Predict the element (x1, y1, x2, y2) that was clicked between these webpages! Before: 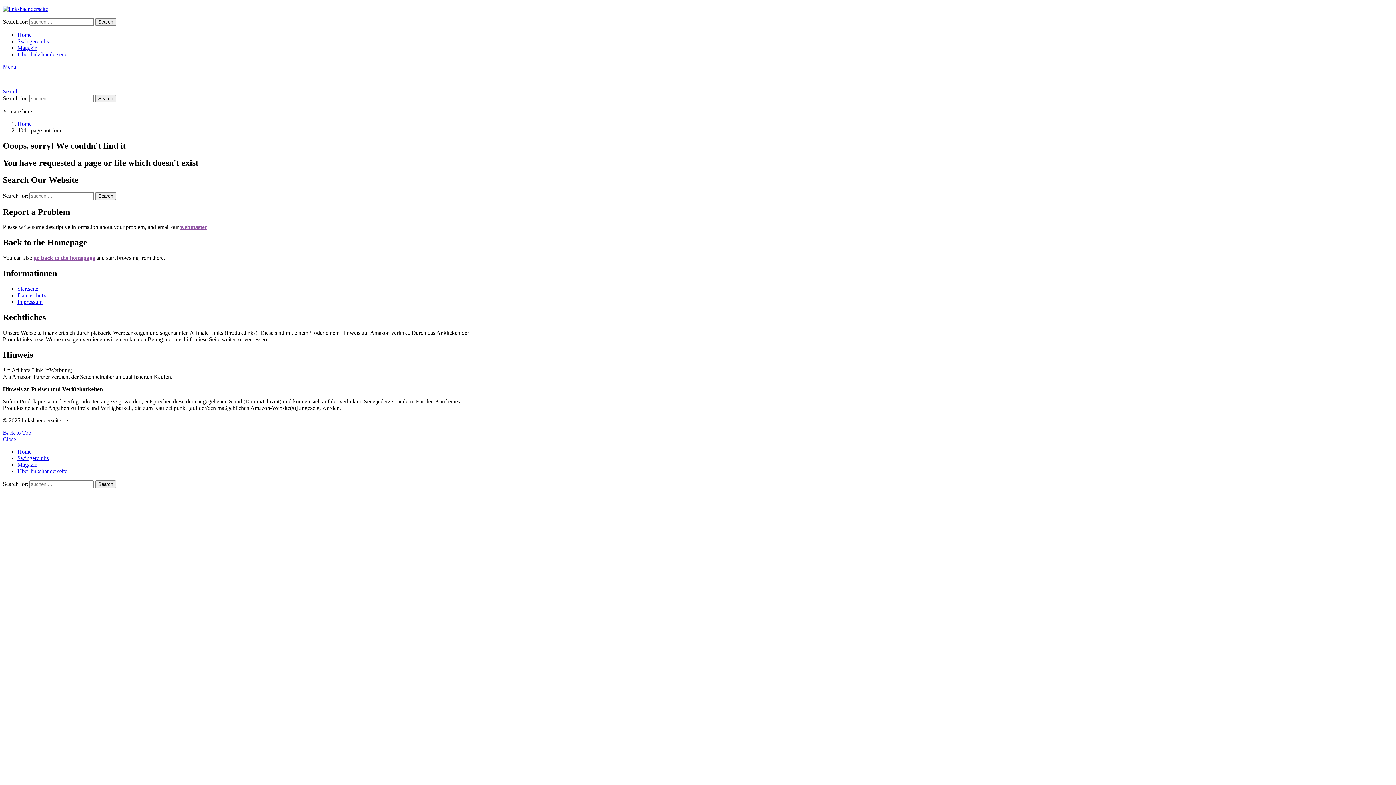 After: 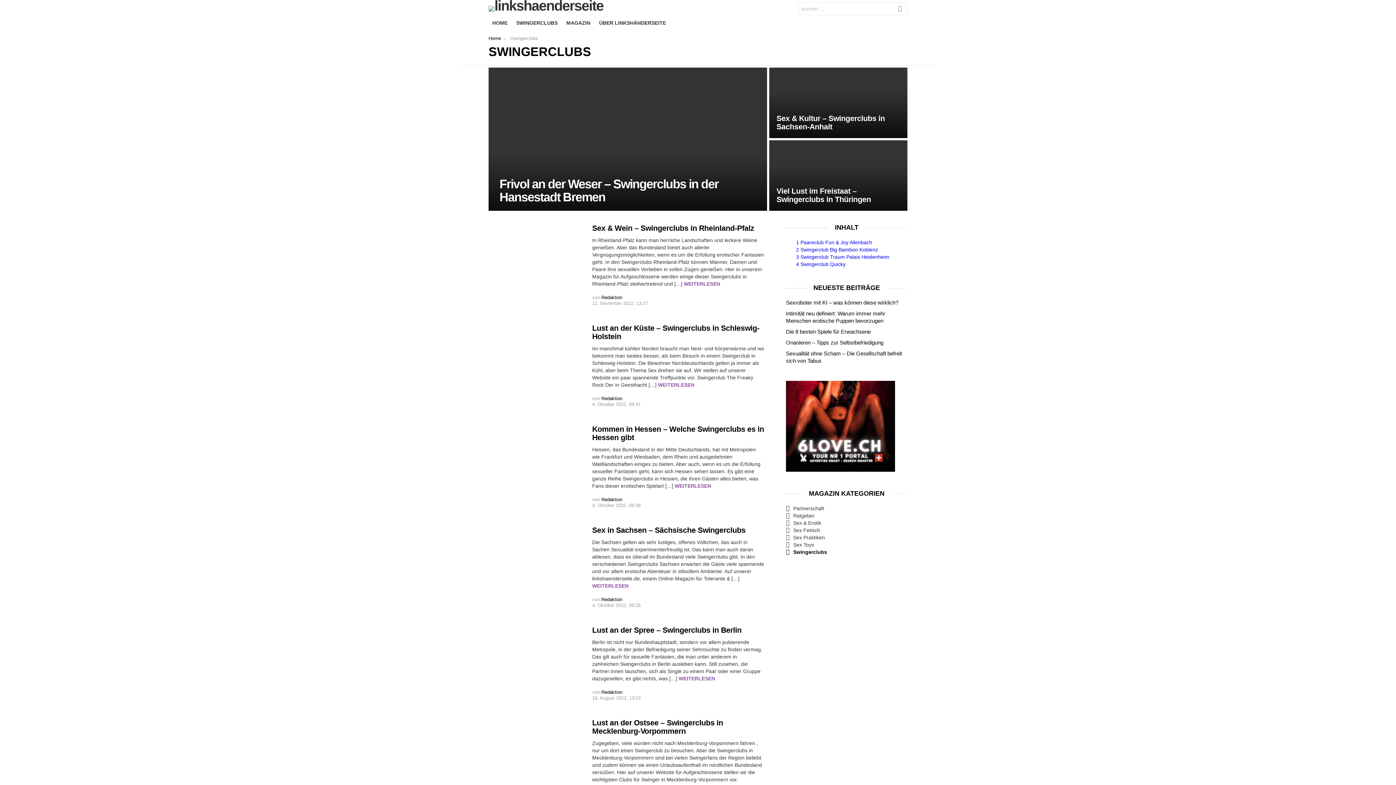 Action: label: Swingerclubs bbox: (17, 38, 48, 44)